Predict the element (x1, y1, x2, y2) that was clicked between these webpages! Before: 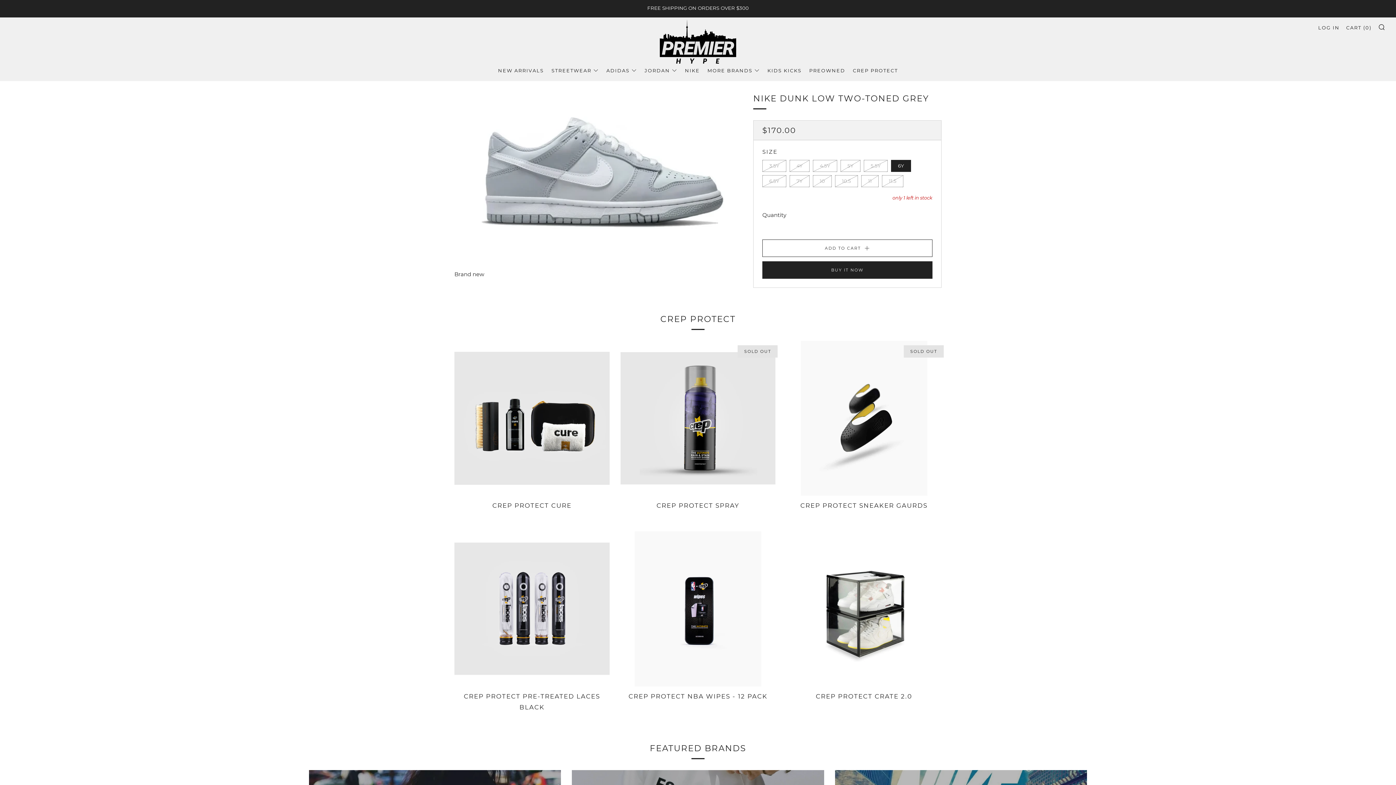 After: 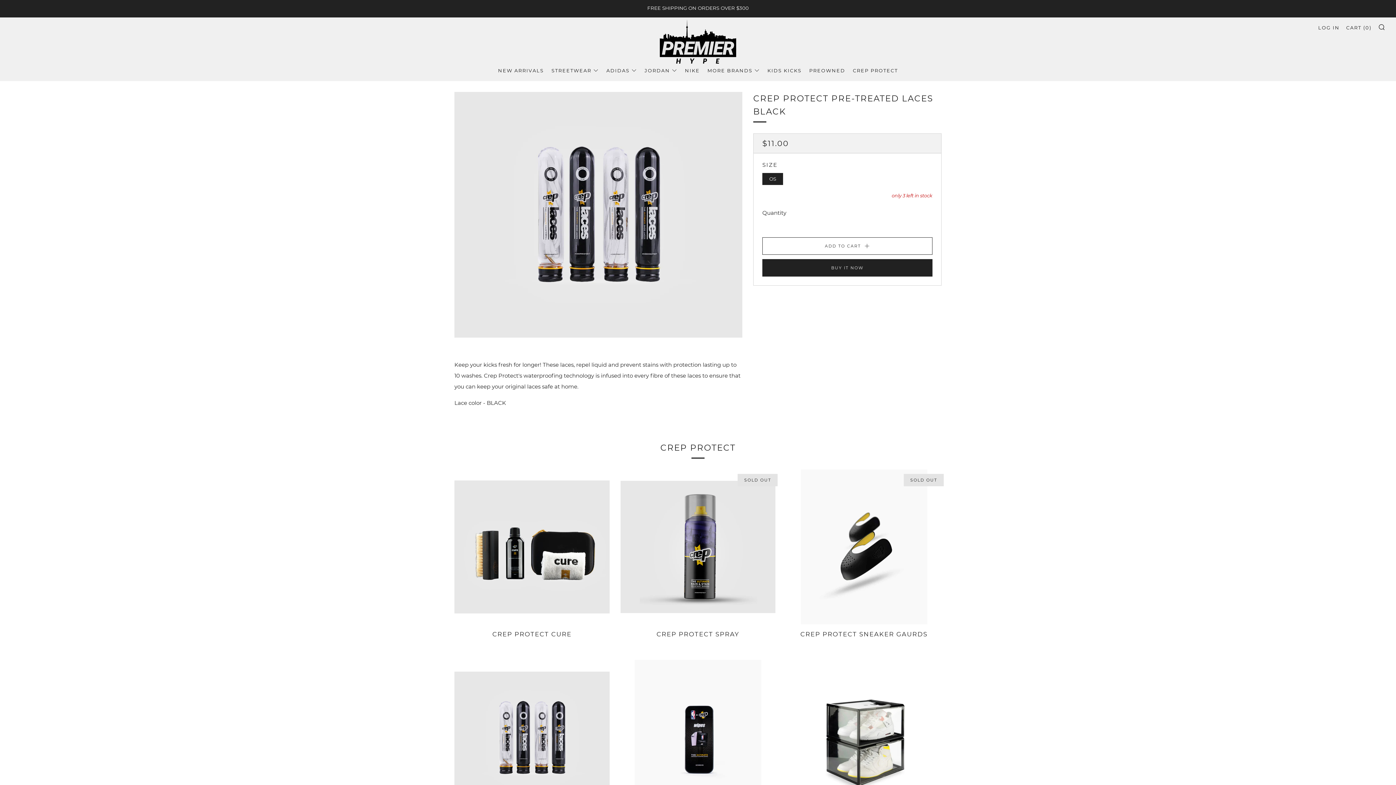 Action: bbox: (454, 531, 609, 686)